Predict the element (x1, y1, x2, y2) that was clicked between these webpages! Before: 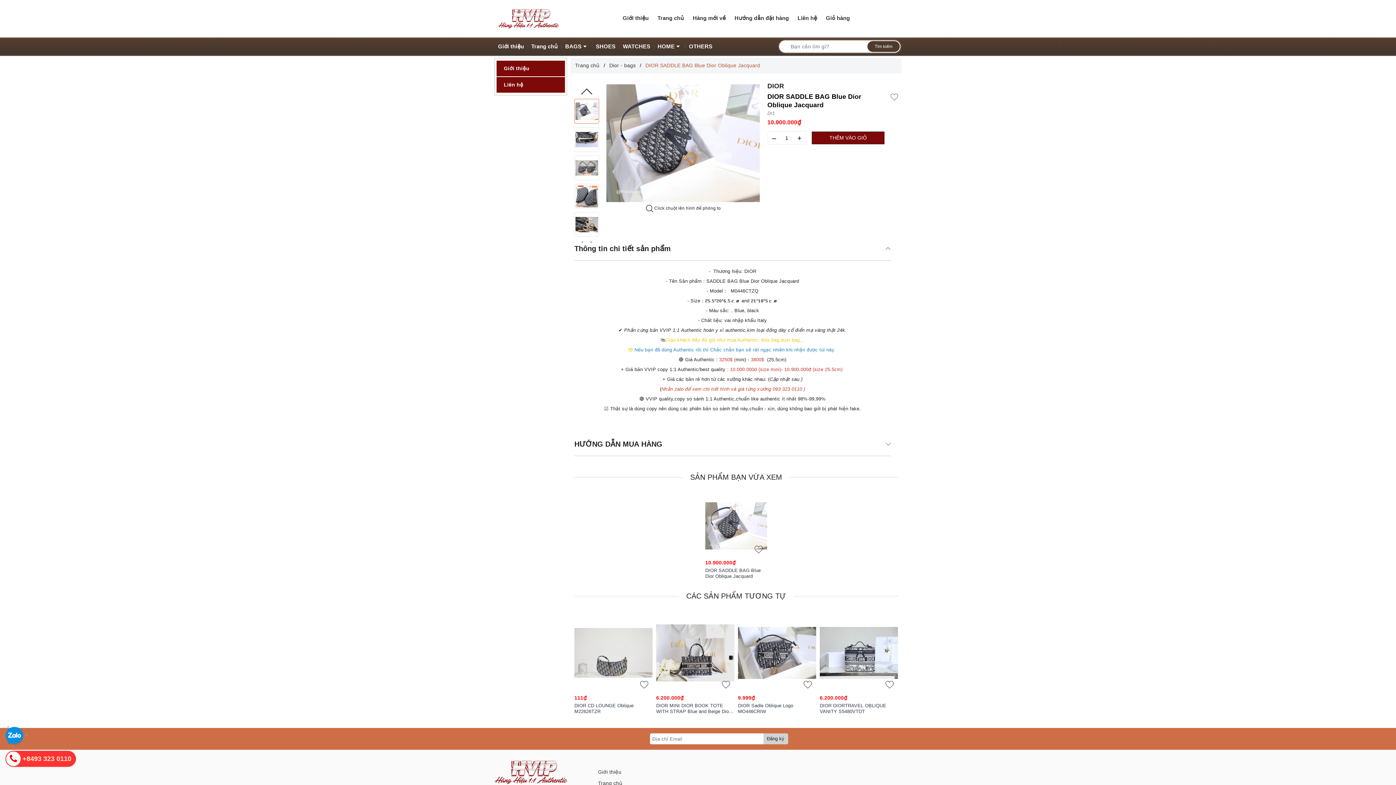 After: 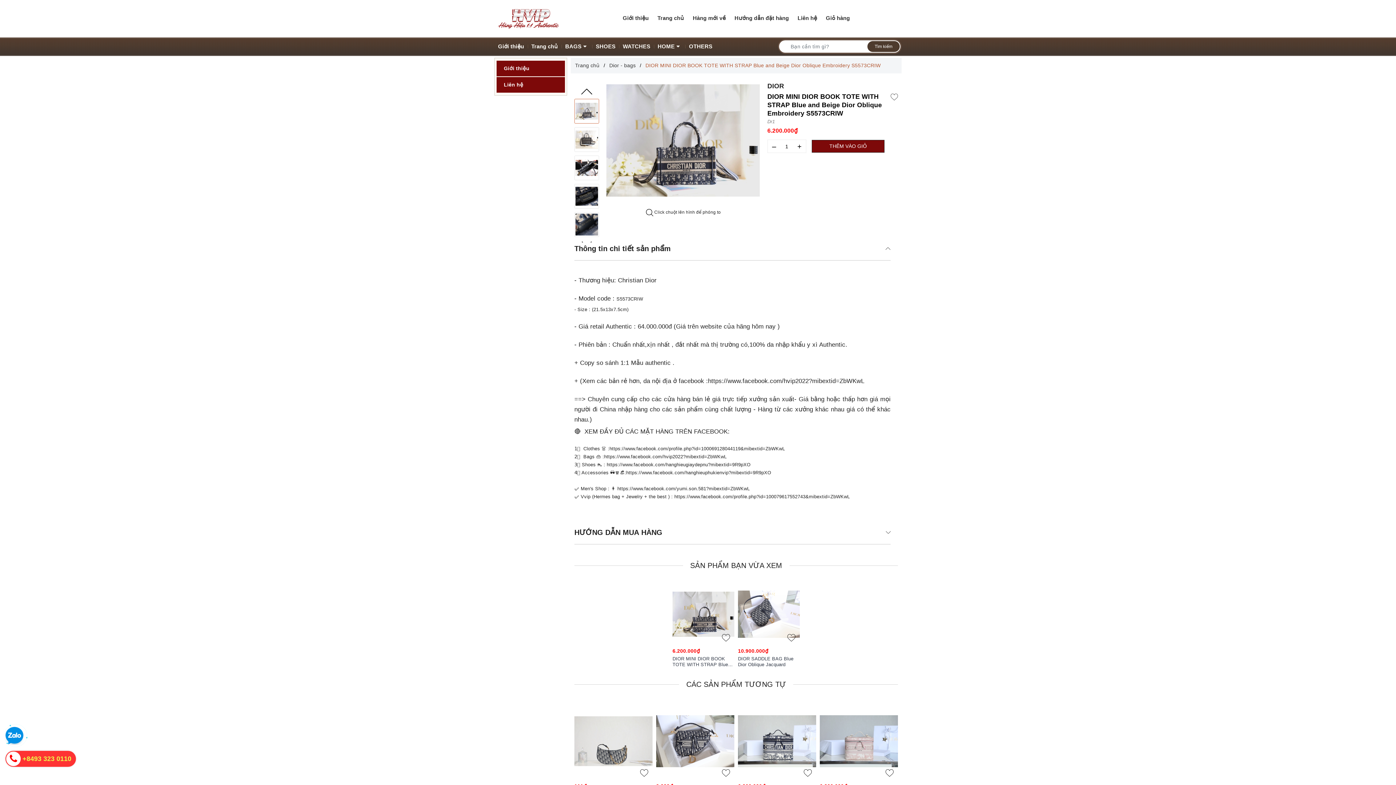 Action: bbox: (656, 614, 734, 692)